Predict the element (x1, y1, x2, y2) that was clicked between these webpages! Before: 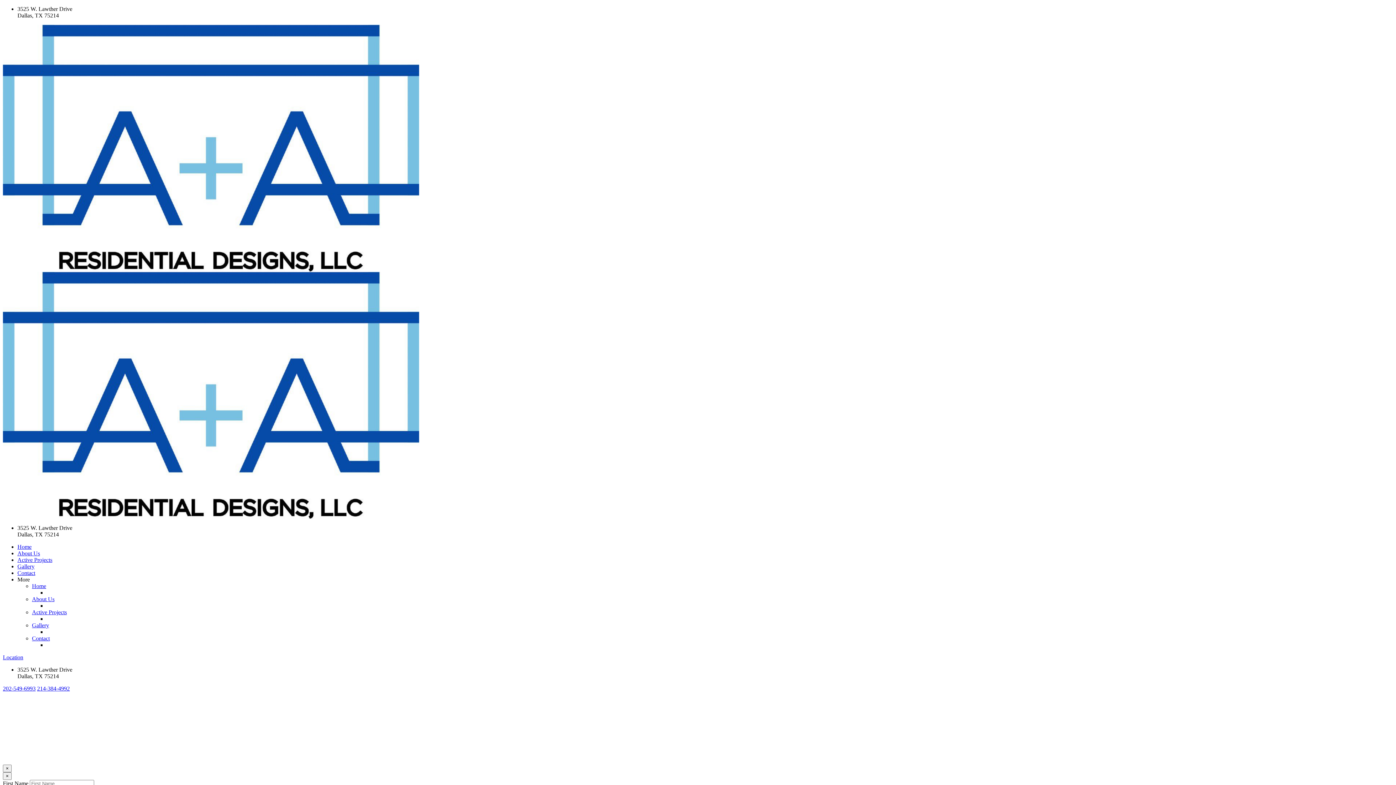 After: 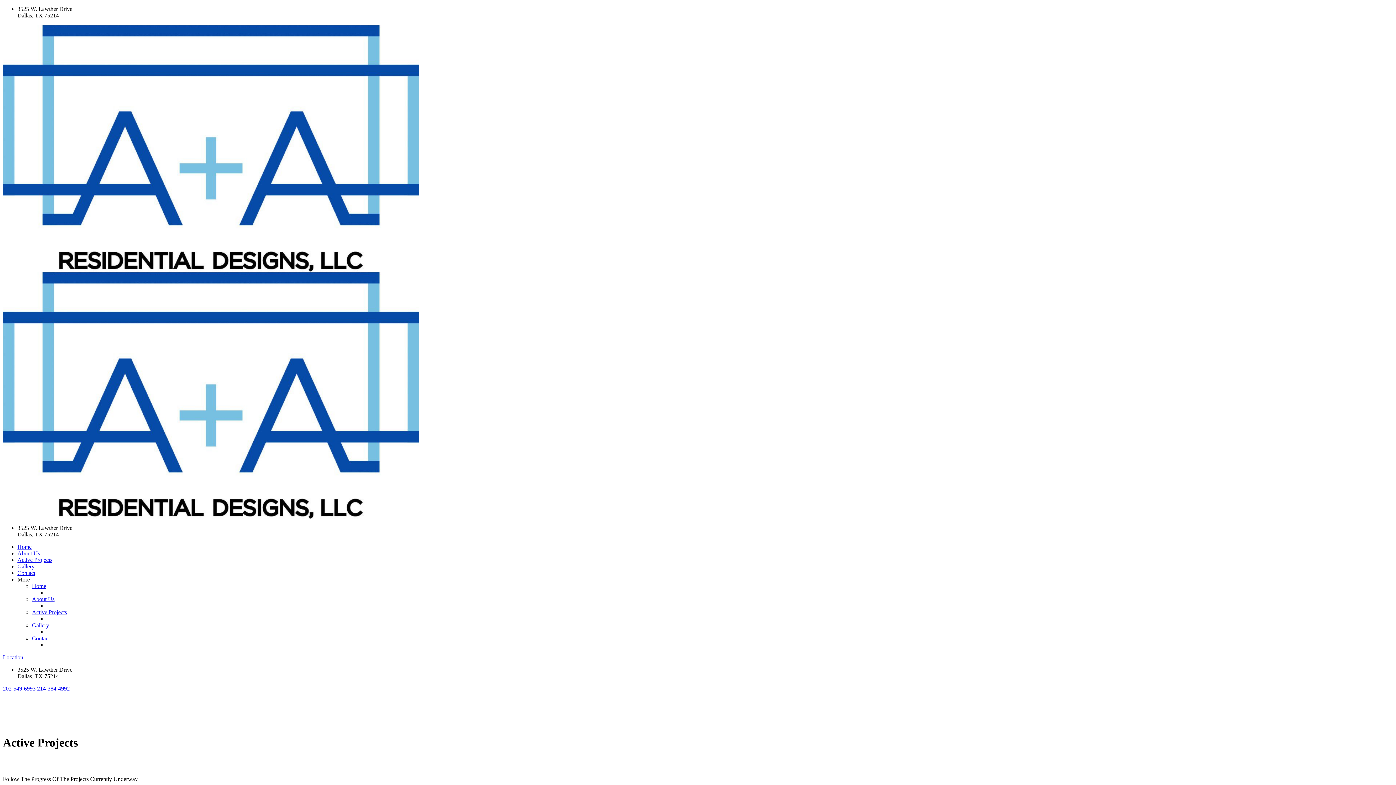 Action: bbox: (32, 609, 66, 615) label: Active Projects